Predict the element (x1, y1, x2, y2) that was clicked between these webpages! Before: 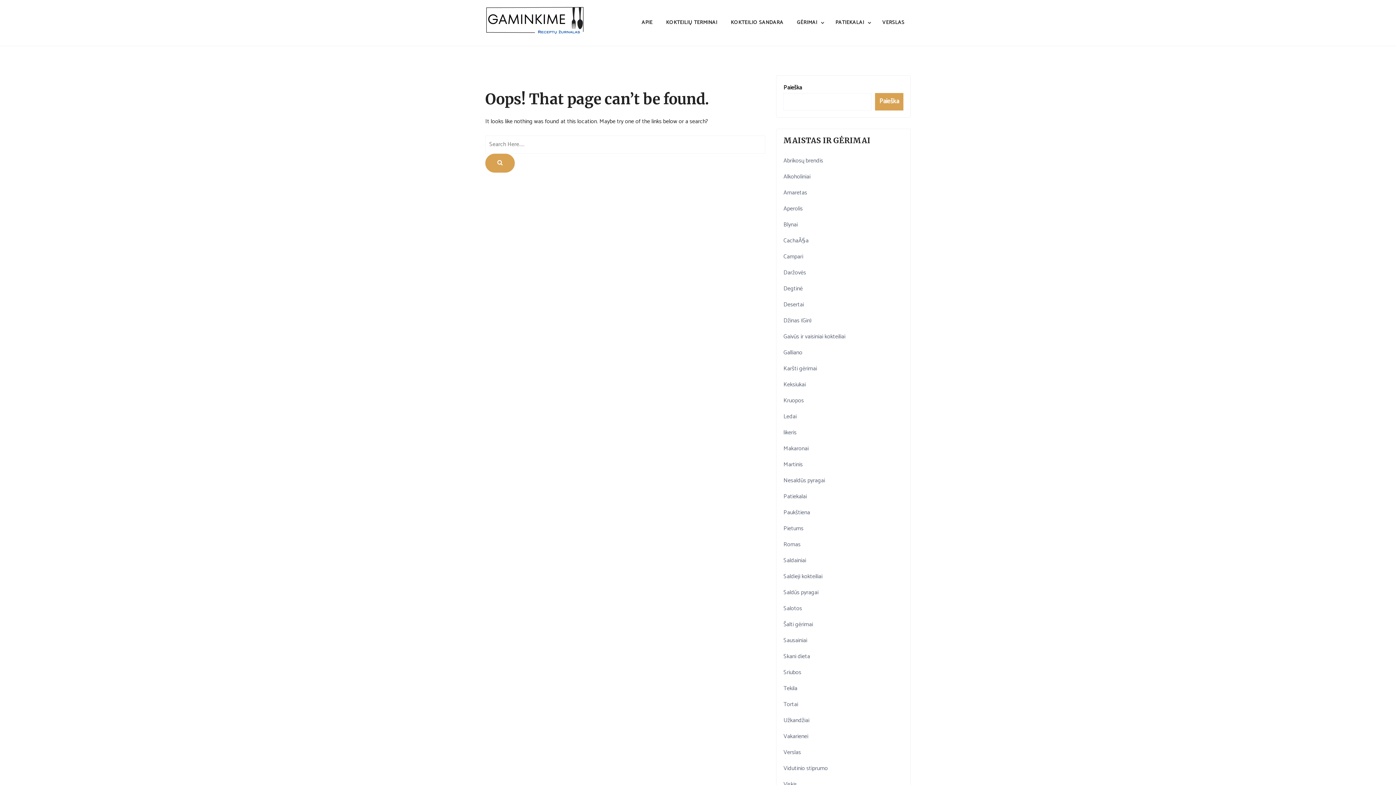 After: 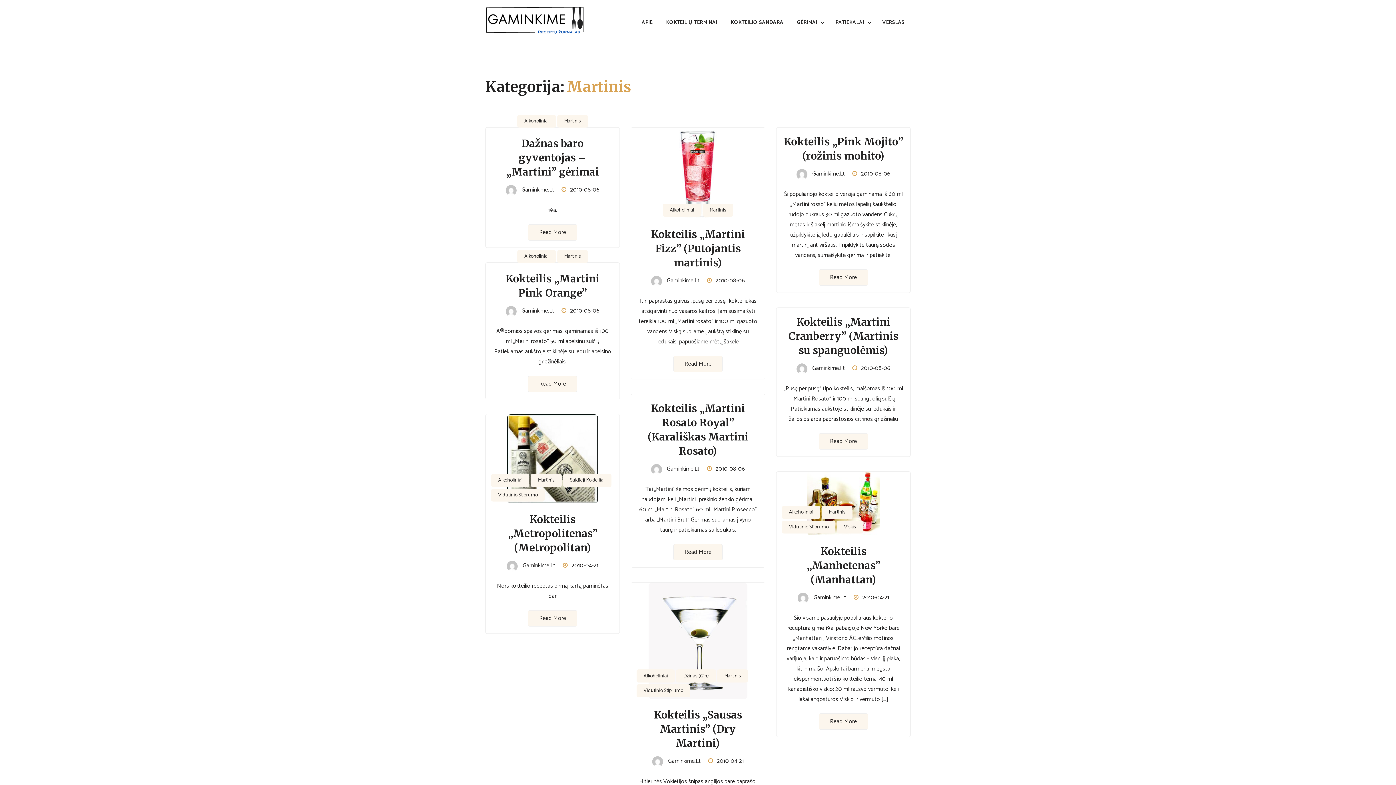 Action: label: Martinis bbox: (783, 460, 802, 469)